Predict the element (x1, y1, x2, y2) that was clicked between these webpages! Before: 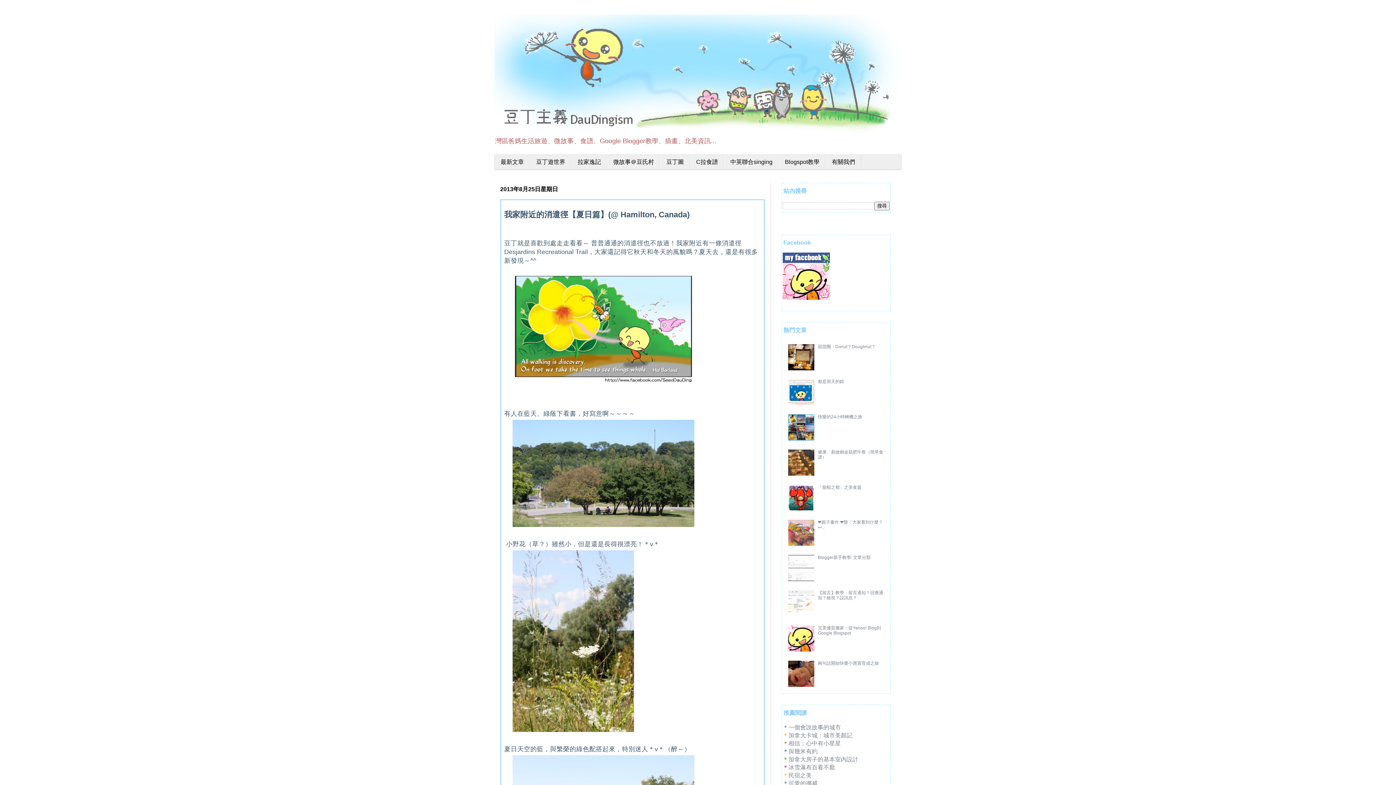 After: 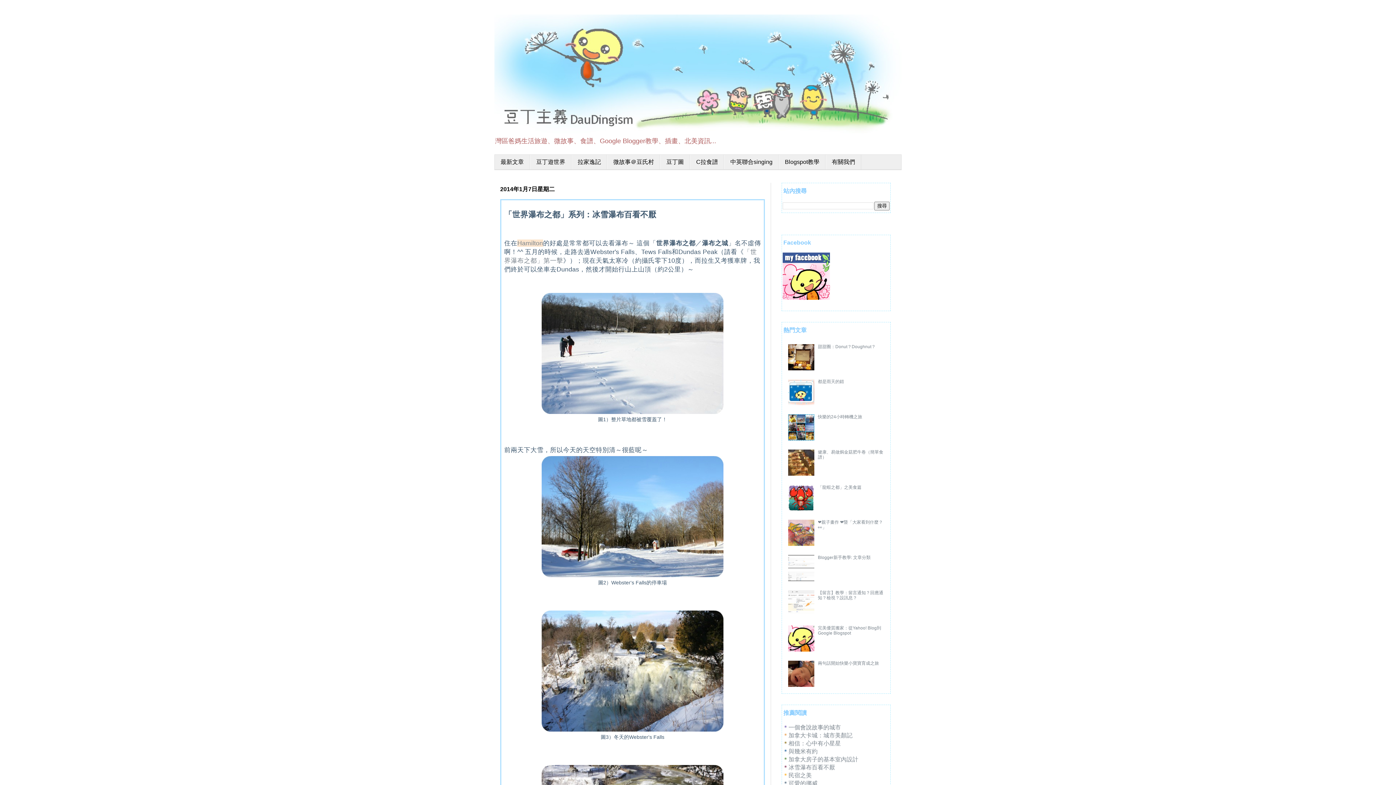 Action: label: 冰雪瀑布百看不厭 bbox: (788, 764, 835, 770)